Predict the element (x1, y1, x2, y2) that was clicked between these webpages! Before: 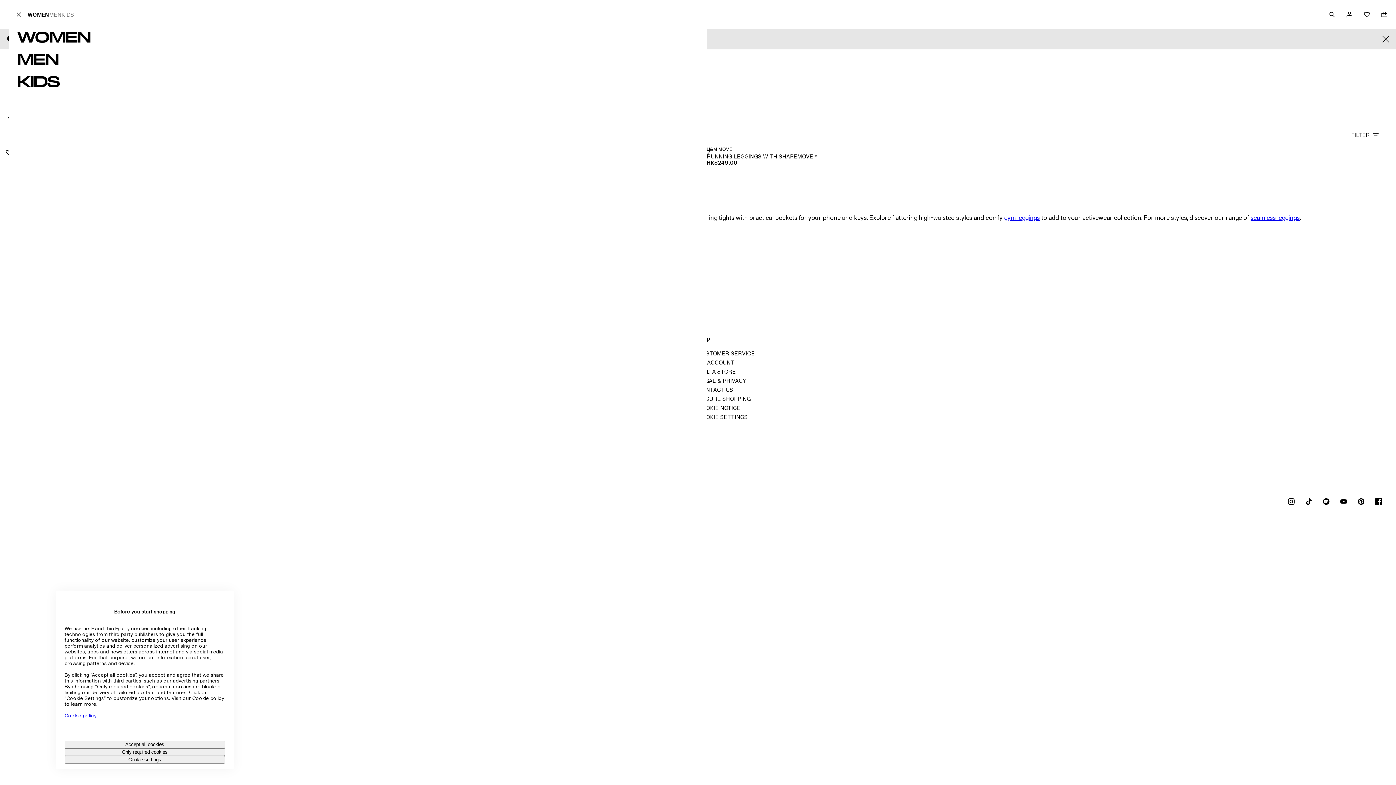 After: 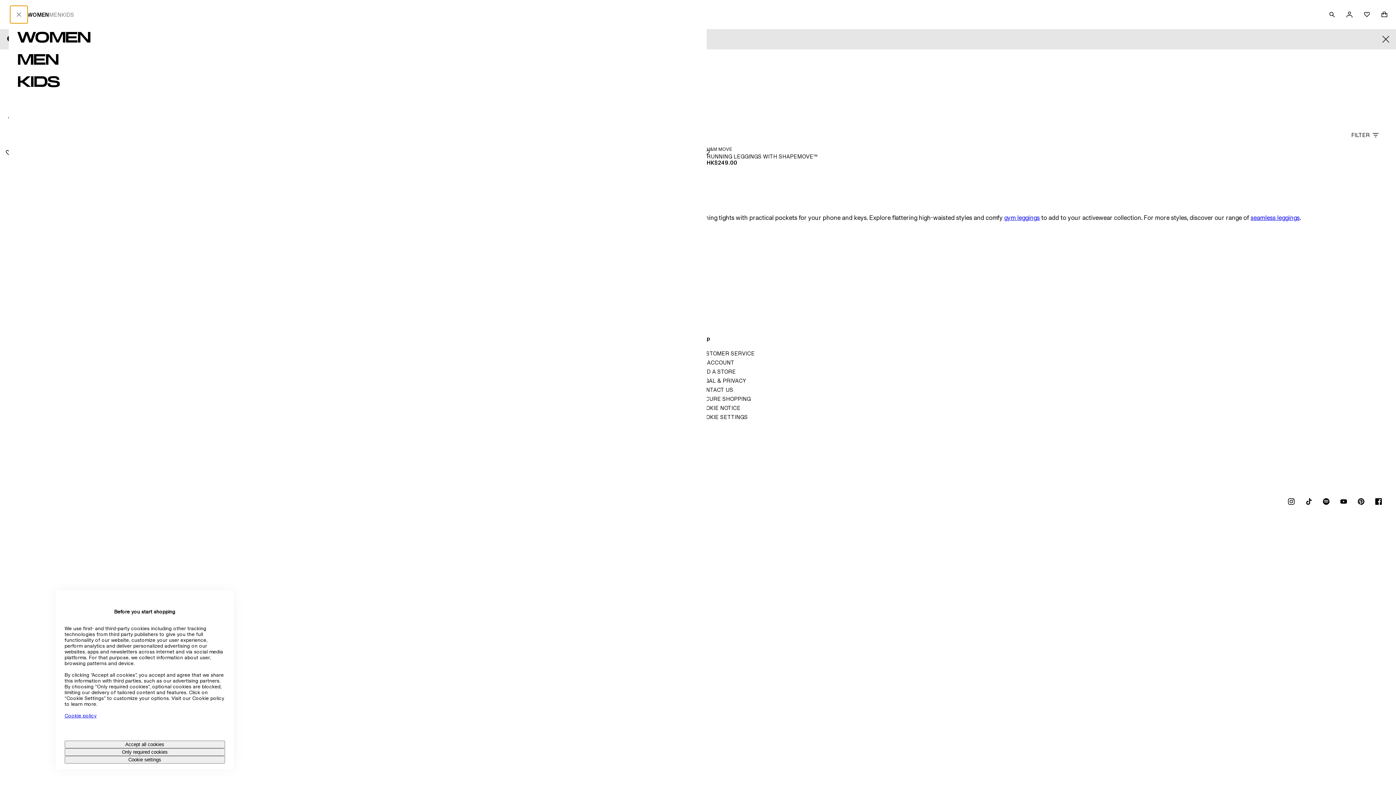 Action: bbox: (10, 5, 27, 23) label: CLOSE